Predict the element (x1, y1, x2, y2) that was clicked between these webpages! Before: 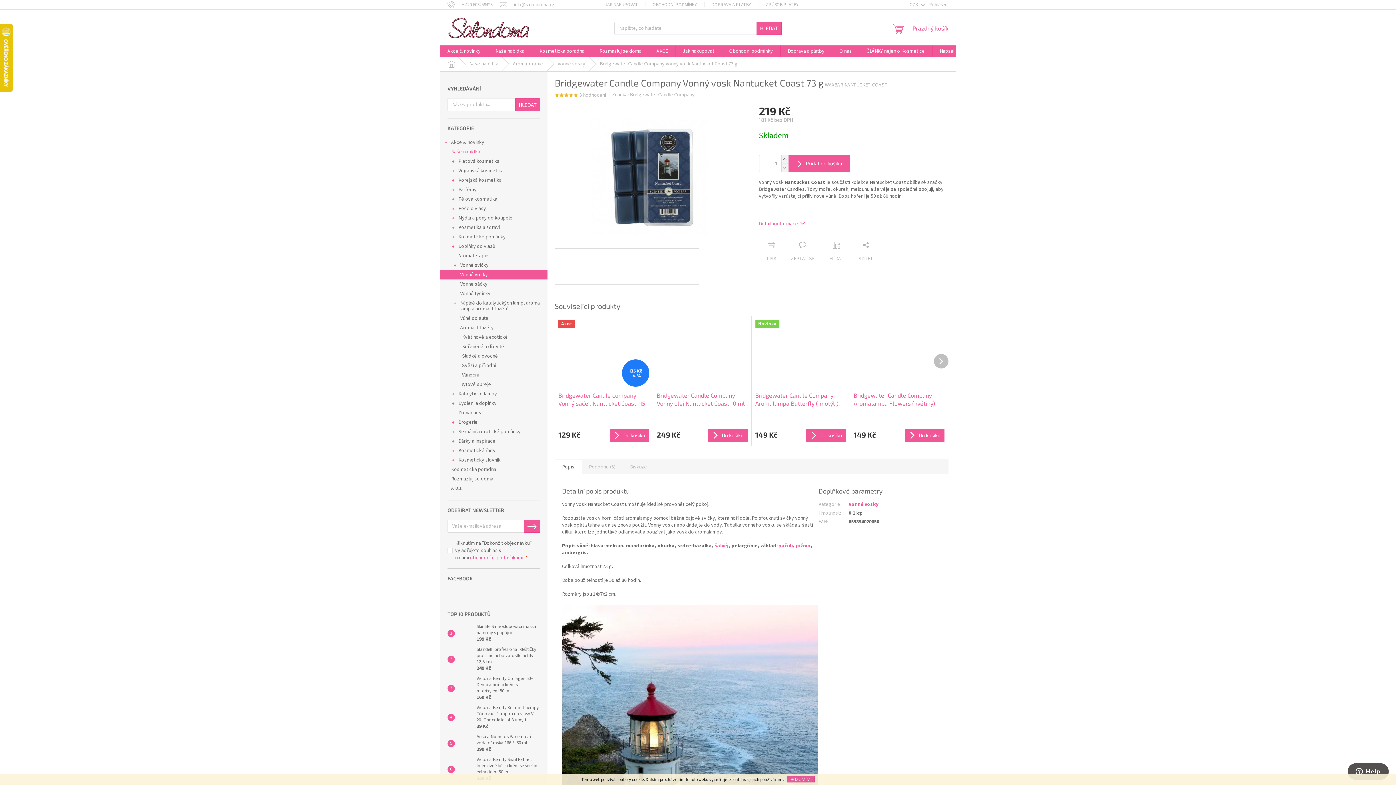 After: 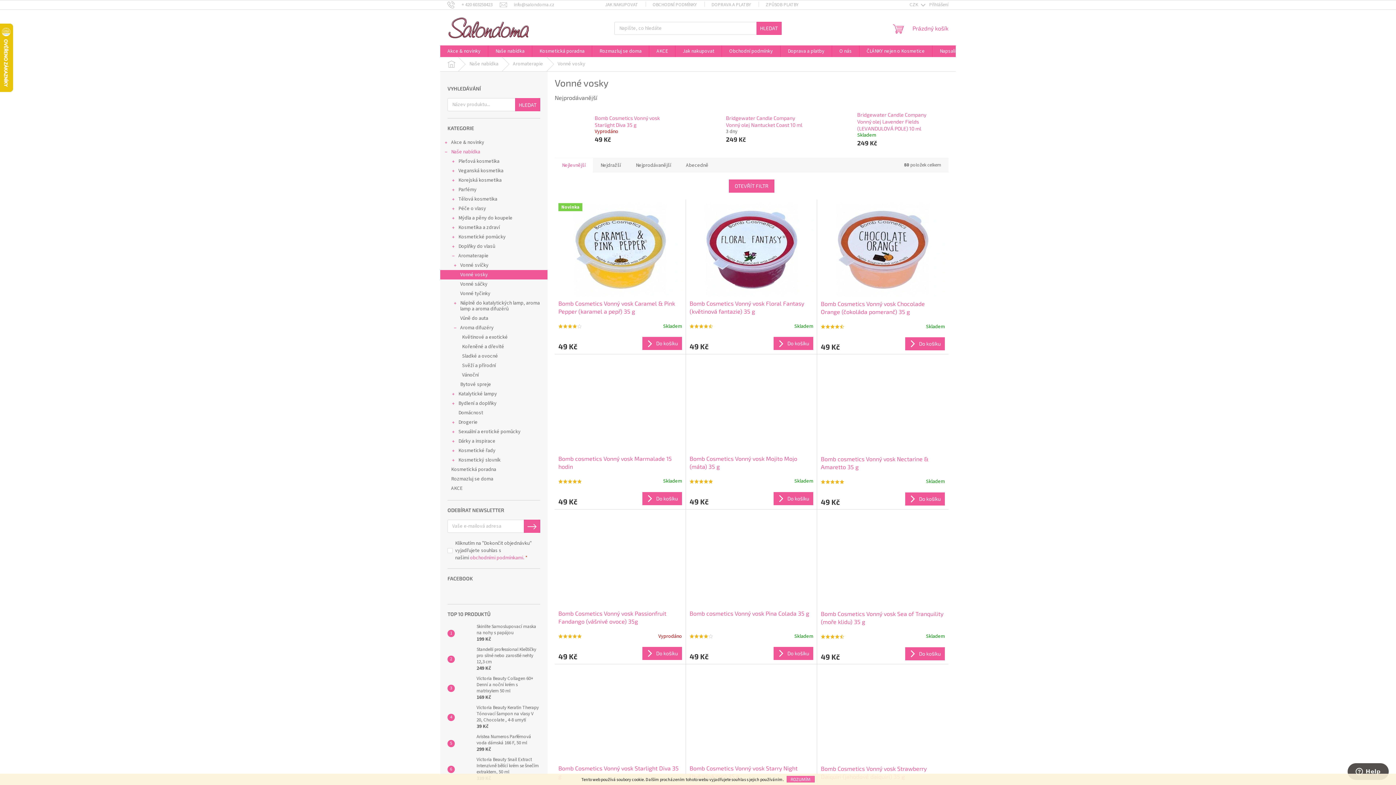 Action: bbox: (550, 57, 592, 71) label: Vonné vosky